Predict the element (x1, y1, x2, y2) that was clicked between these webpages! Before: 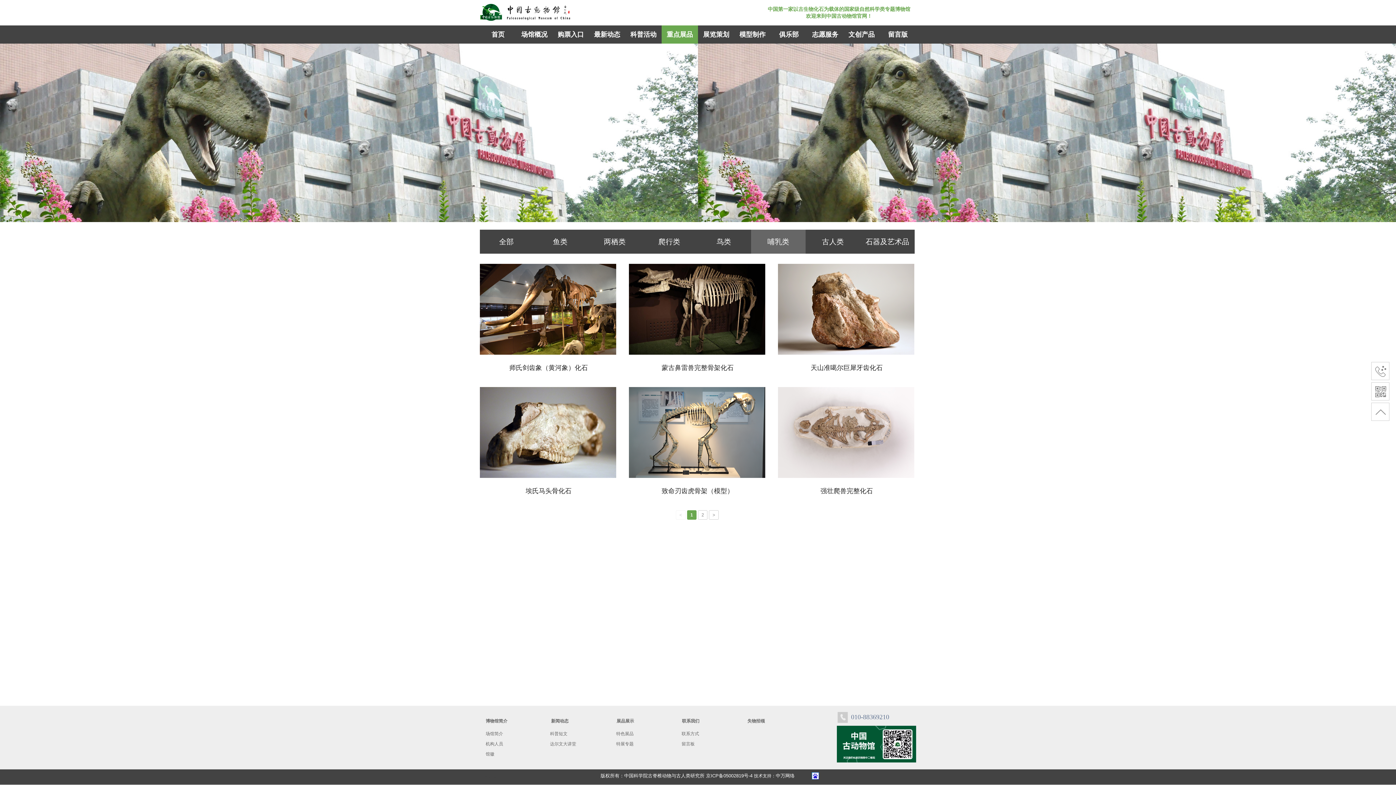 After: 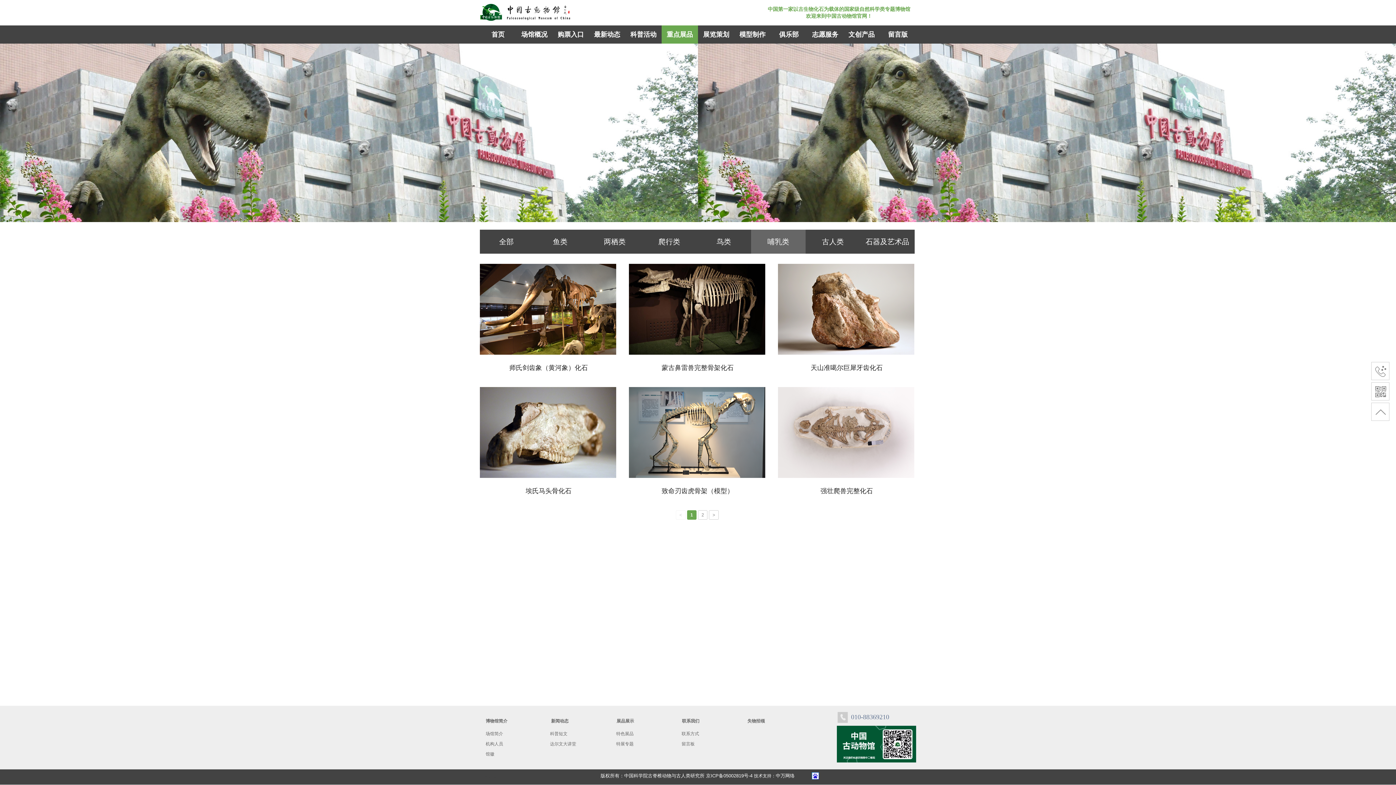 Action: bbox: (480, 775, 506, 780) label: 北京商标注册